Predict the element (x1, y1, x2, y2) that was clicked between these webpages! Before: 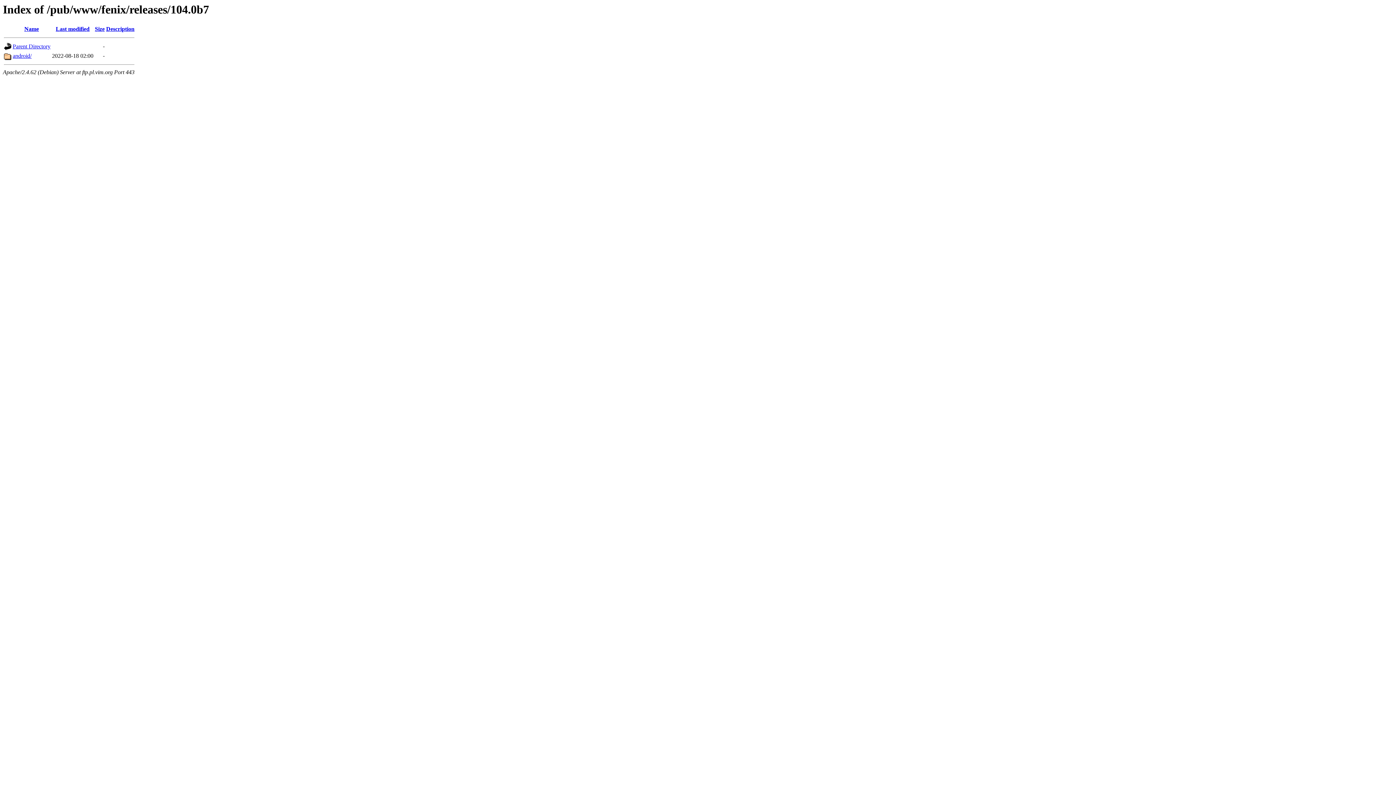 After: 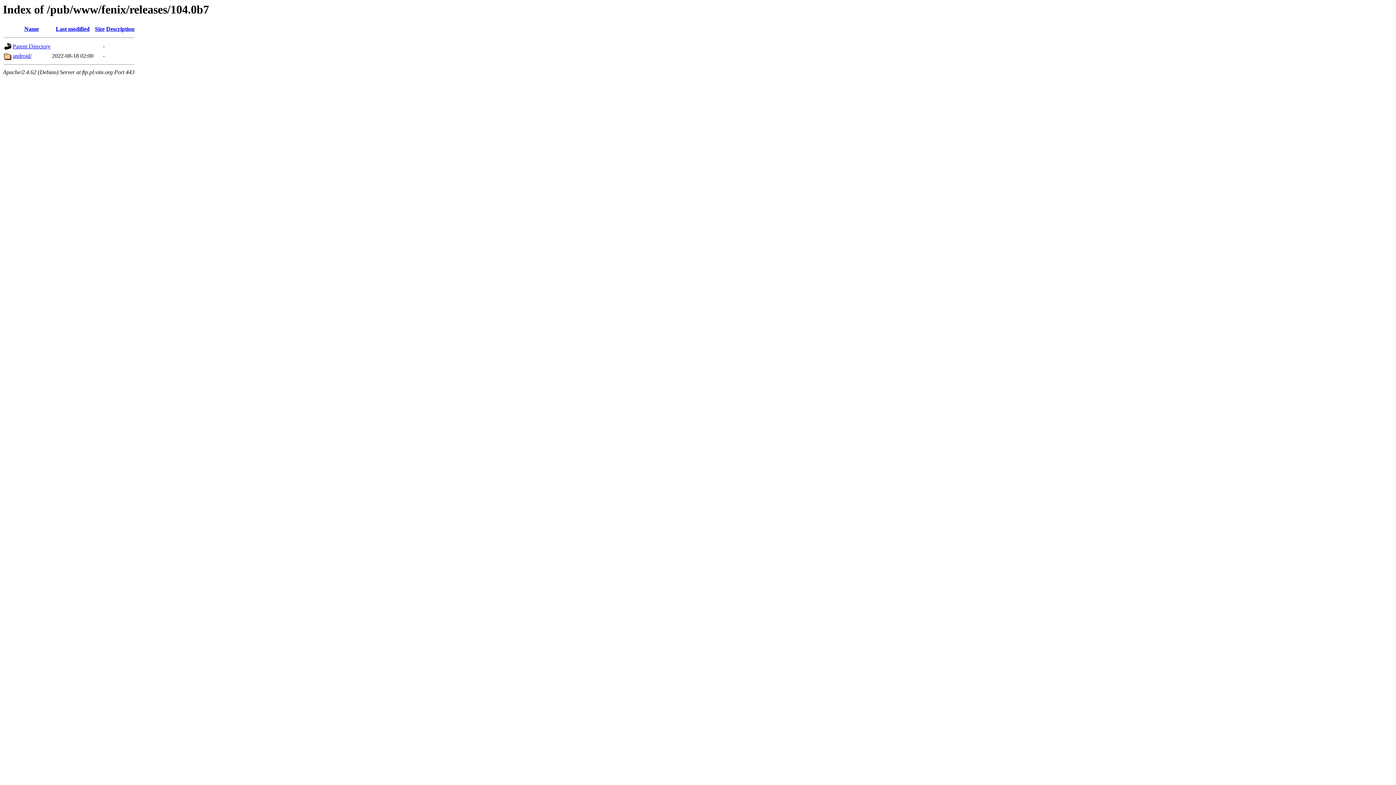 Action: label: Size bbox: (94, 25, 104, 32)